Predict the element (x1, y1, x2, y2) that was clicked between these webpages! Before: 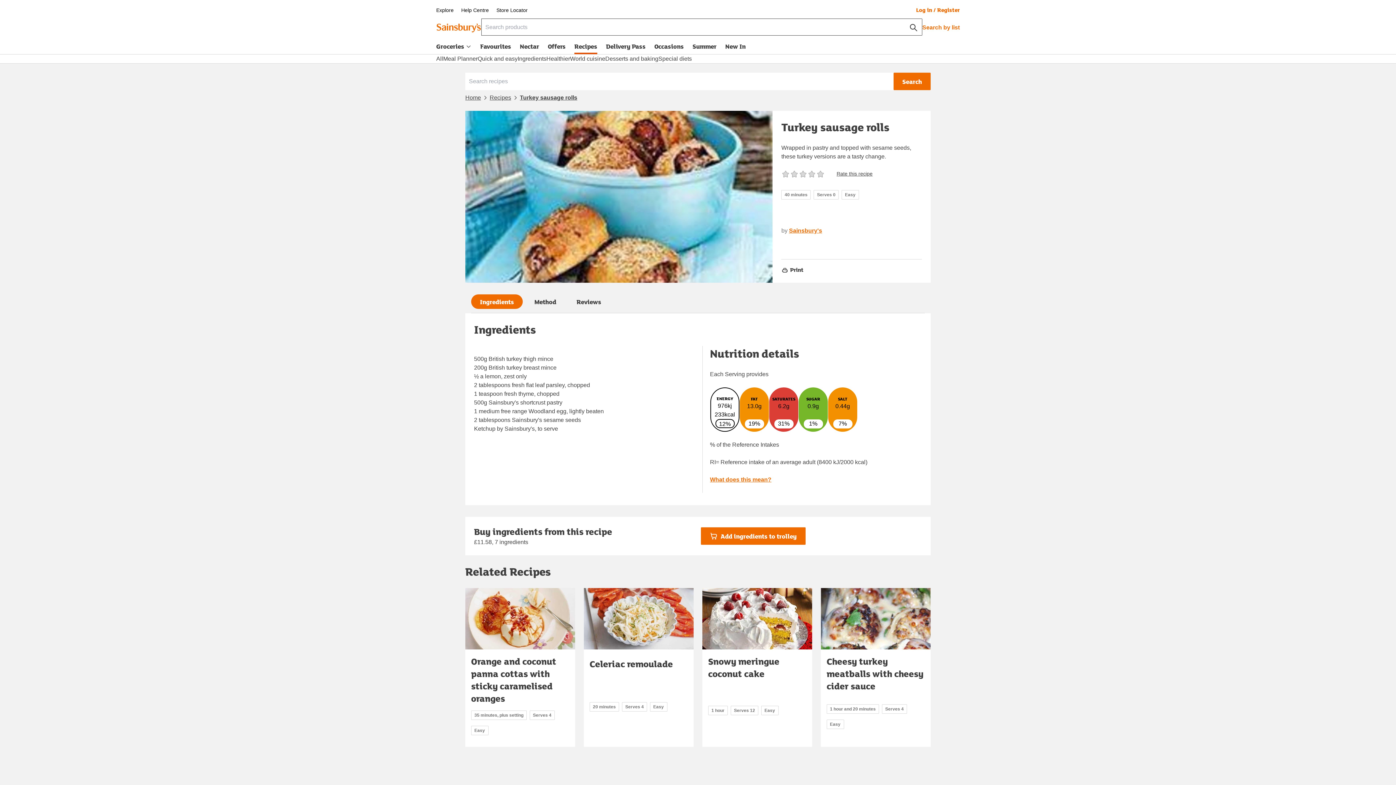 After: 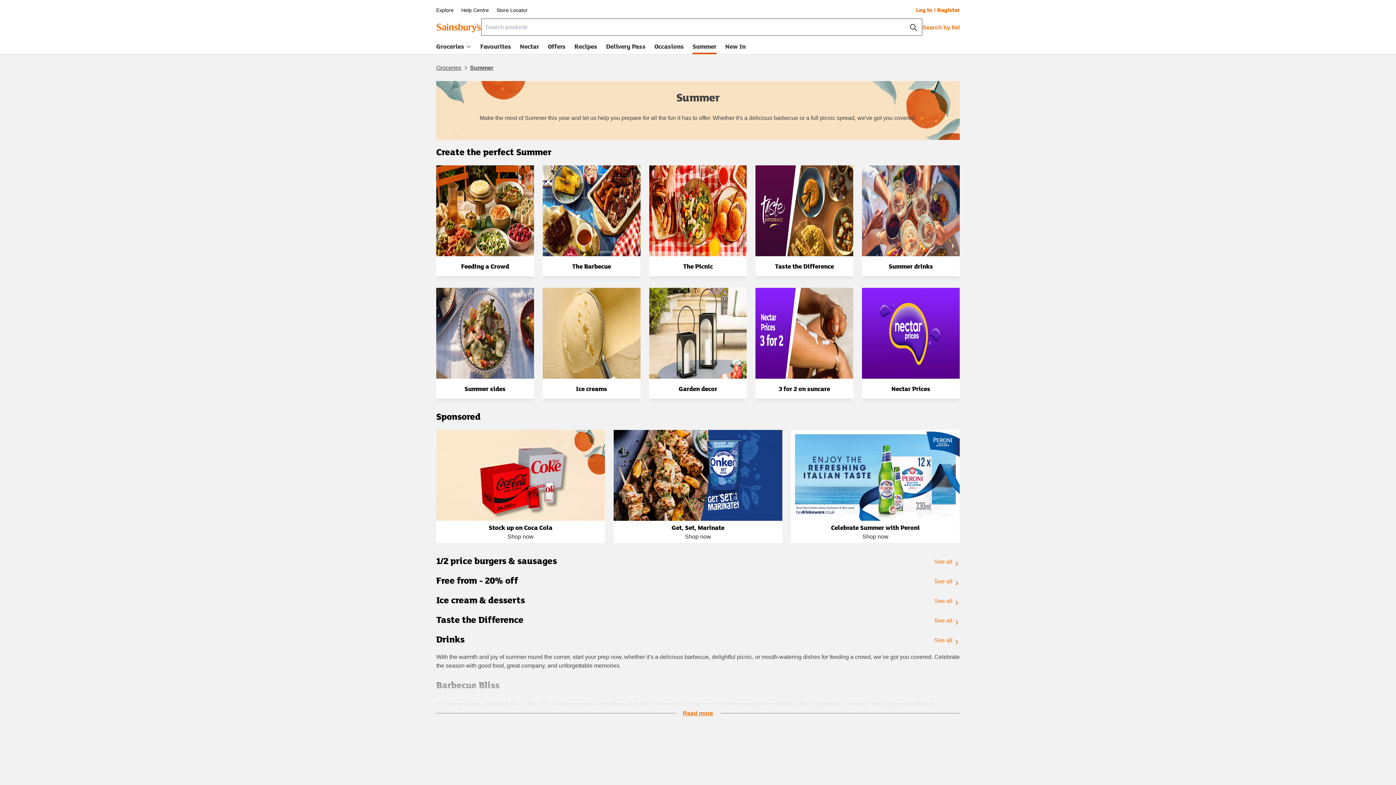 Action: label: Summer bbox: (692, 41, 716, 54)